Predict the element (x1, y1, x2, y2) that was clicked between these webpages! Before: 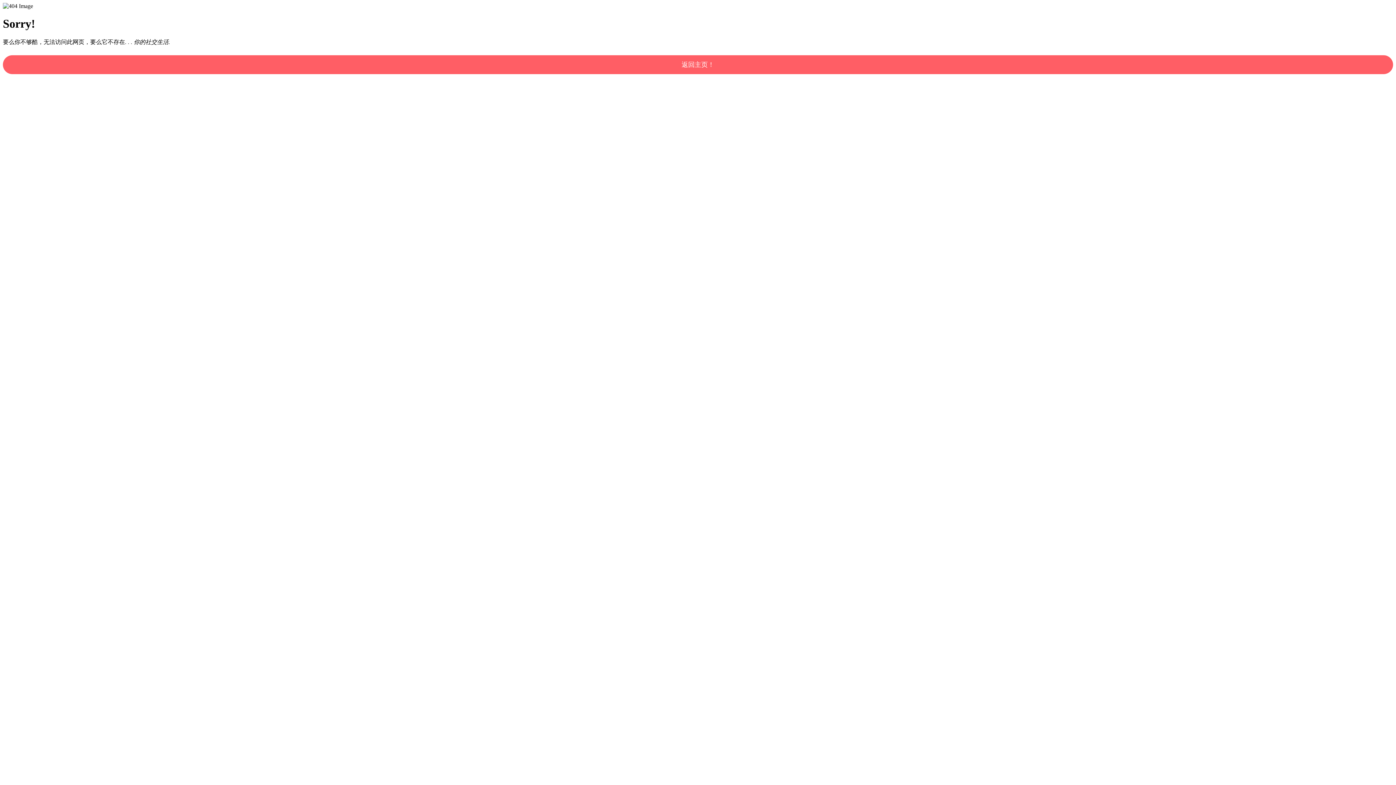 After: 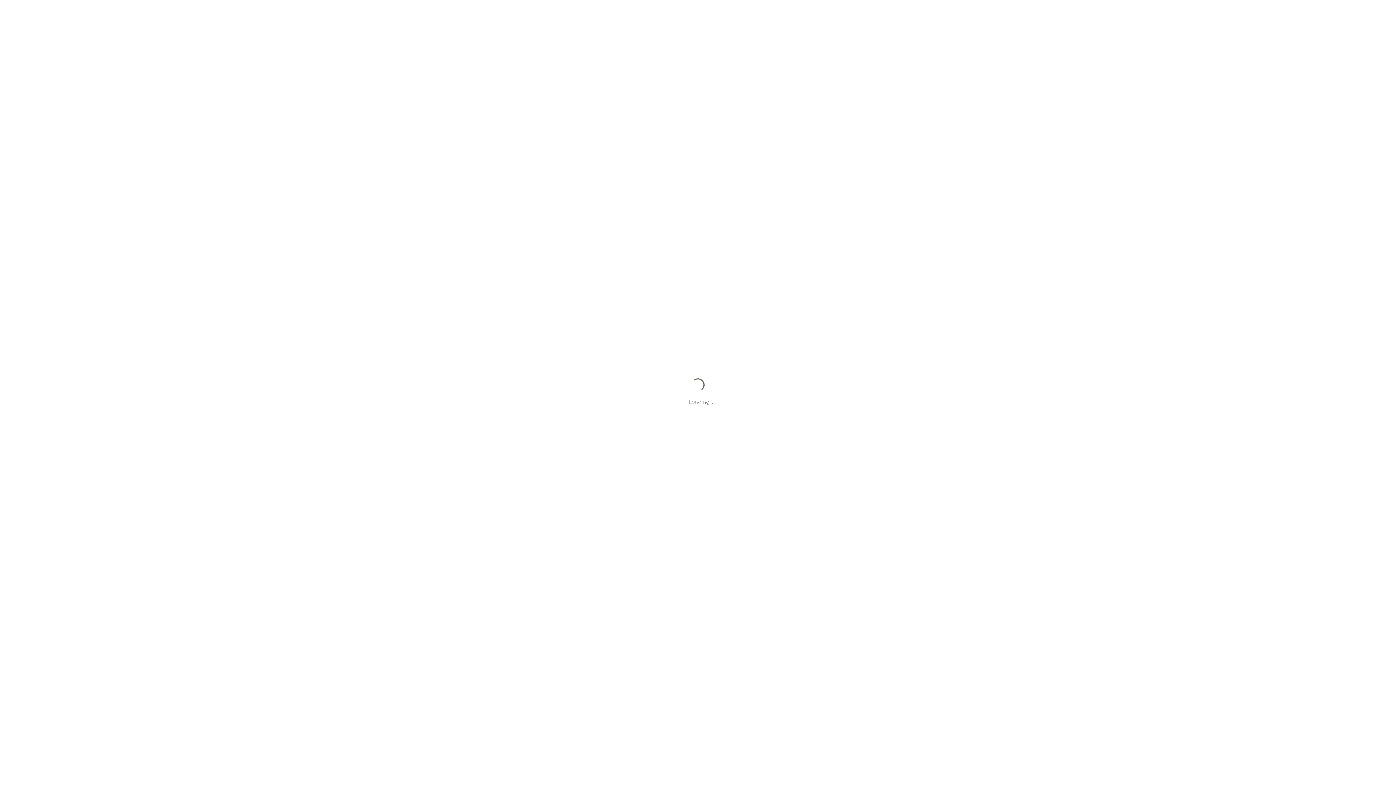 Action: label: 返回主页！ bbox: (2, 55, 1393, 74)